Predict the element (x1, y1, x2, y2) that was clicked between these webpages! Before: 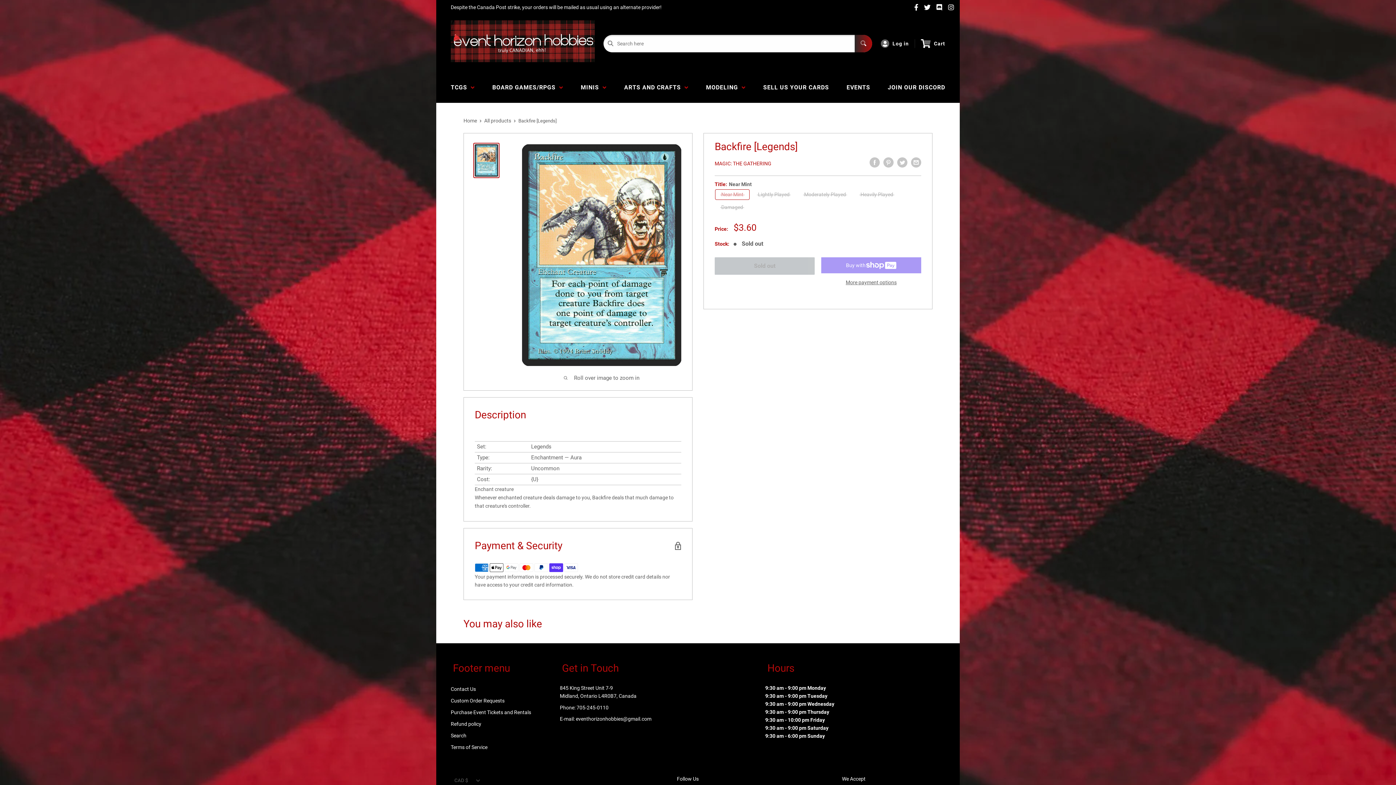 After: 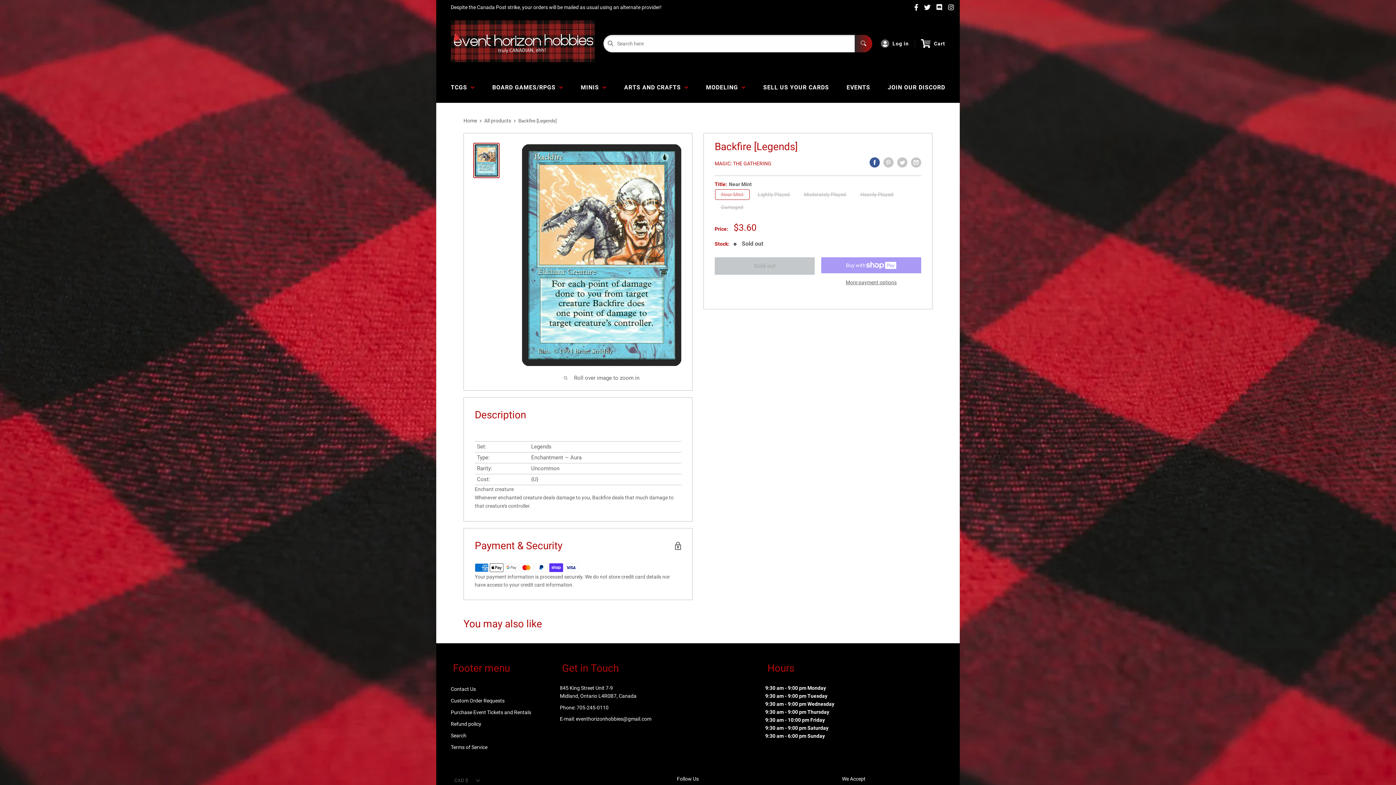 Action: label: Share on Facebook bbox: (869, 157, 880, 167)